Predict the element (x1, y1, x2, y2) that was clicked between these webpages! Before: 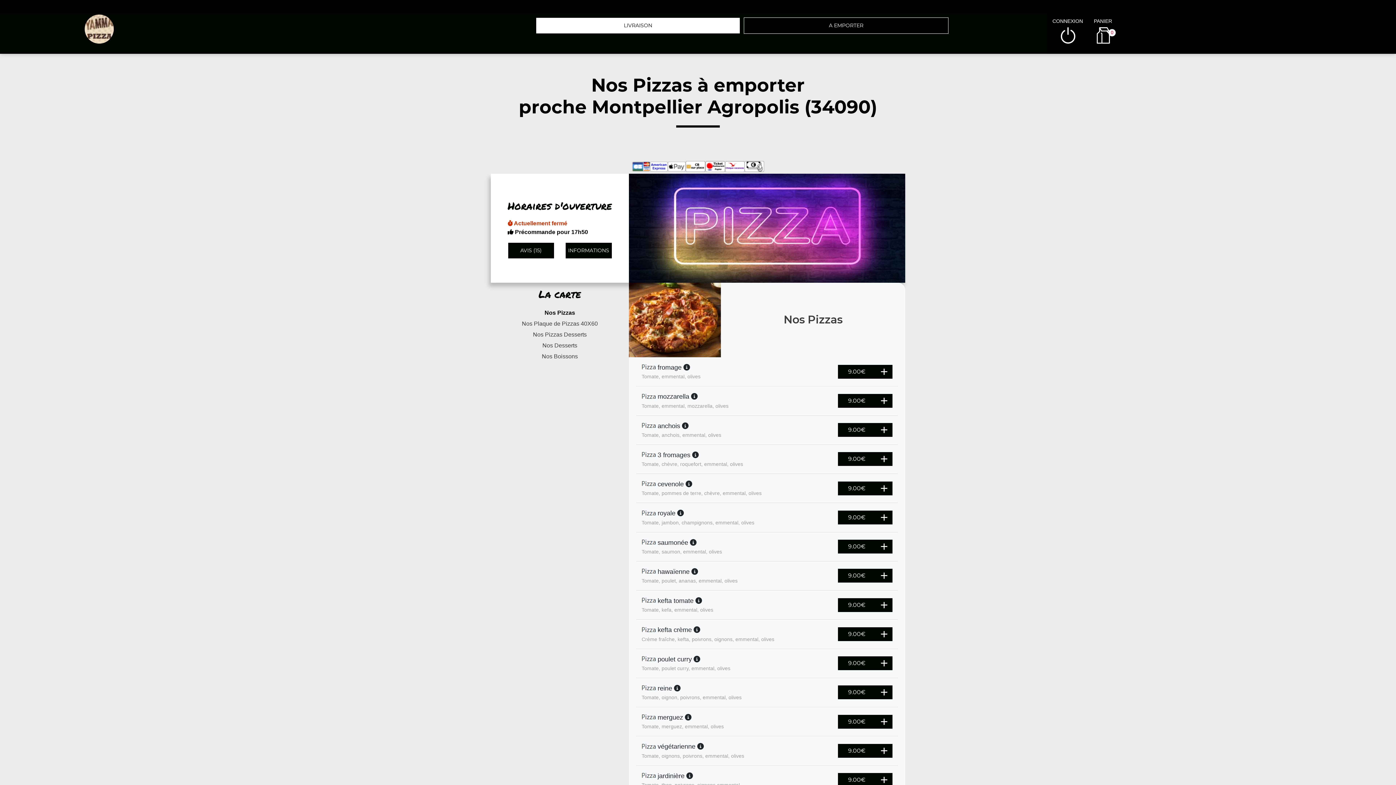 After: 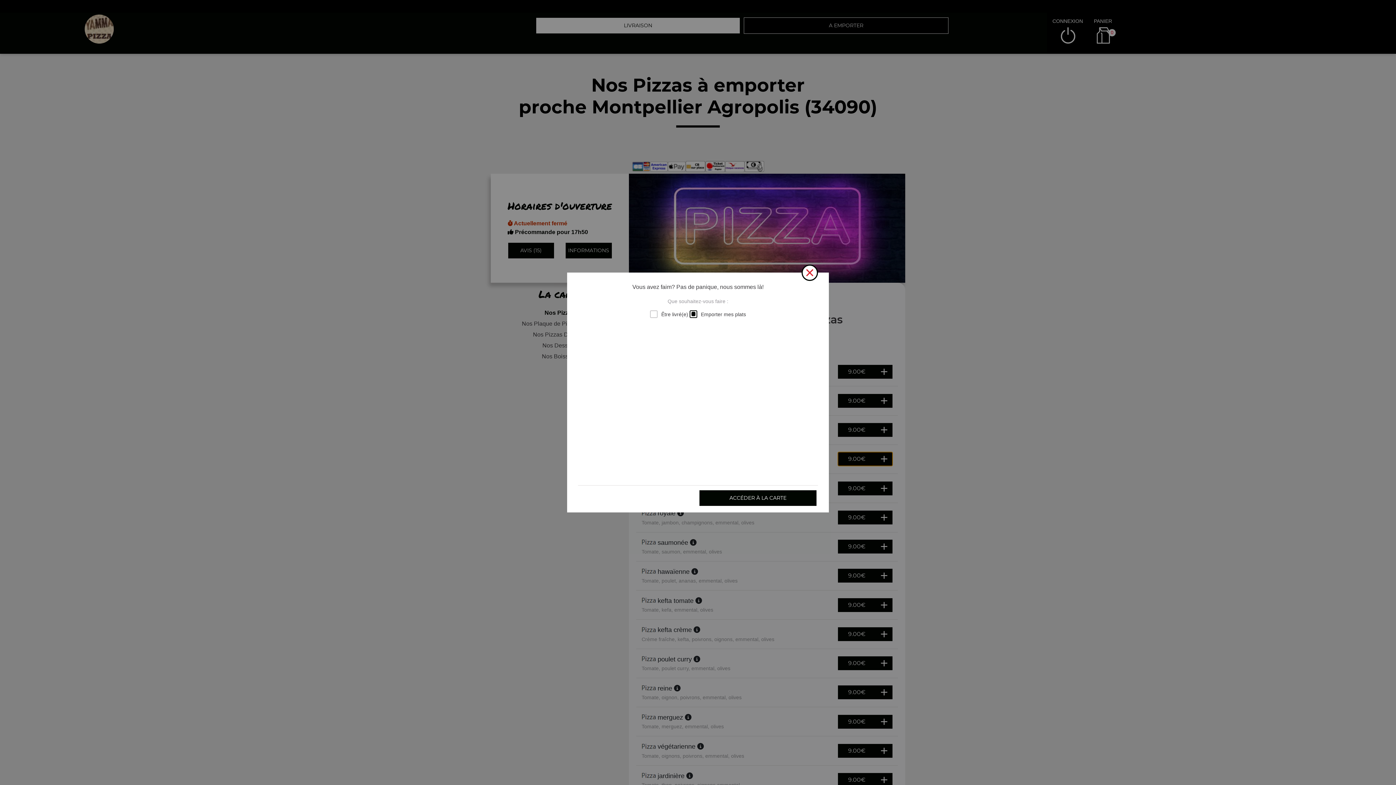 Action: label: 9.00€ bbox: (838, 452, 892, 466)